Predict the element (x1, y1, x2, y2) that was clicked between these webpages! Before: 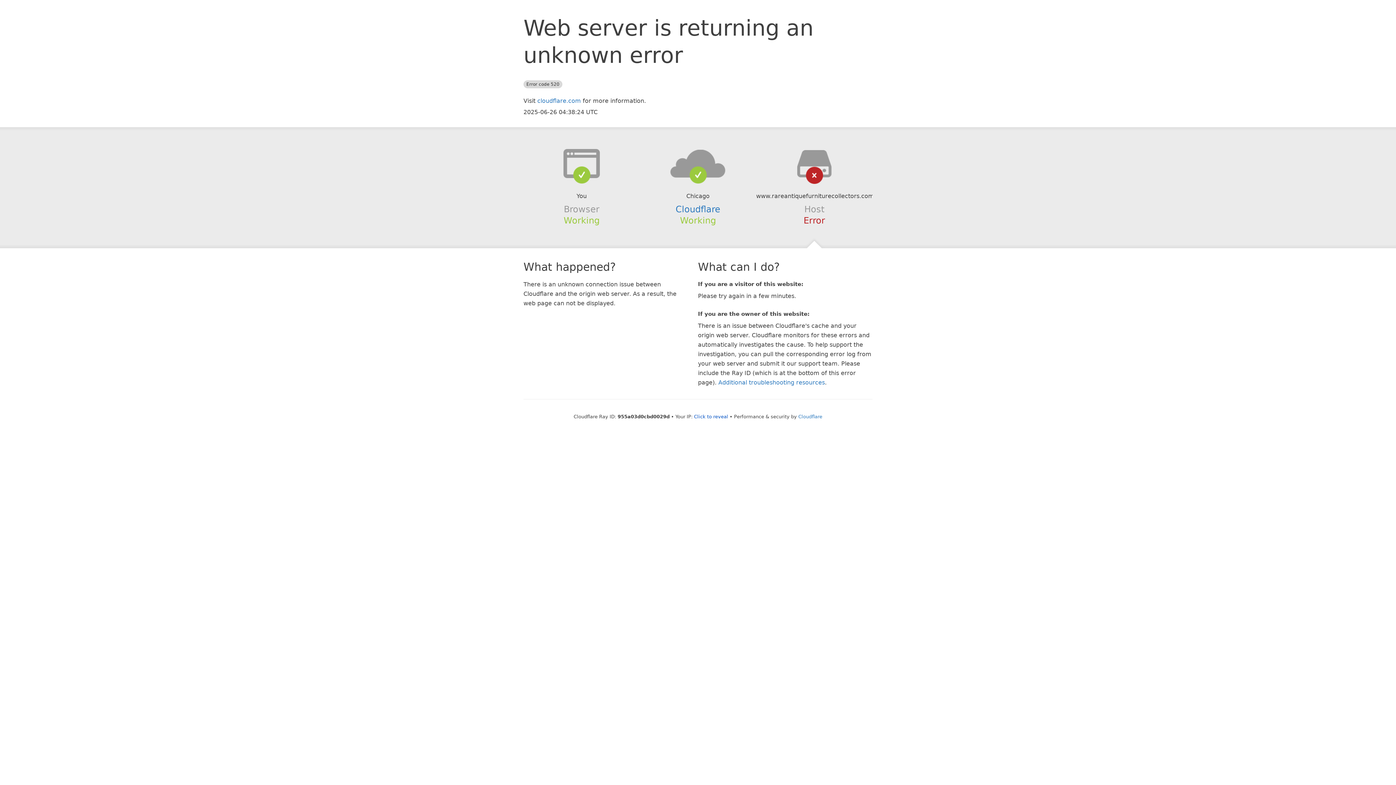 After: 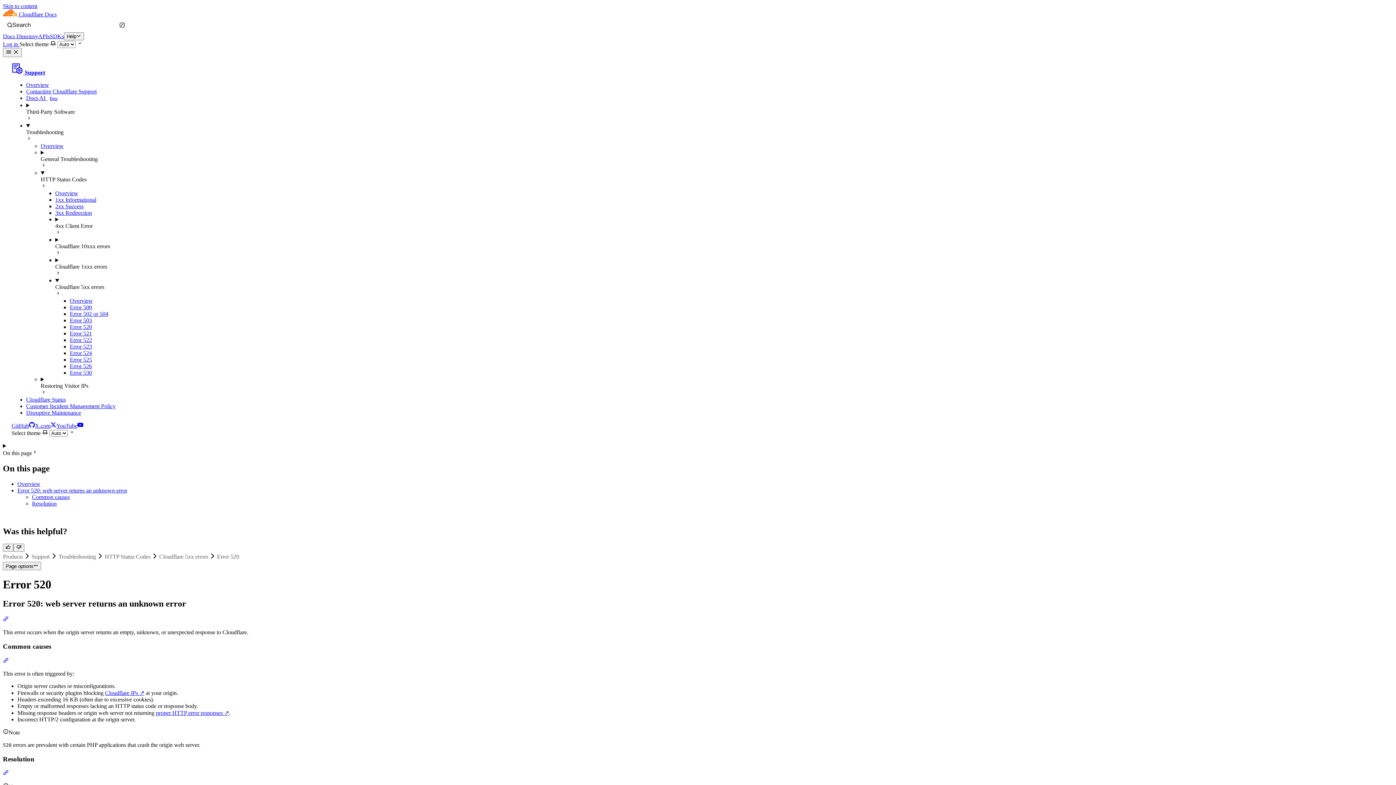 Action: label: Additional troubleshooting resources bbox: (718, 379, 825, 386)